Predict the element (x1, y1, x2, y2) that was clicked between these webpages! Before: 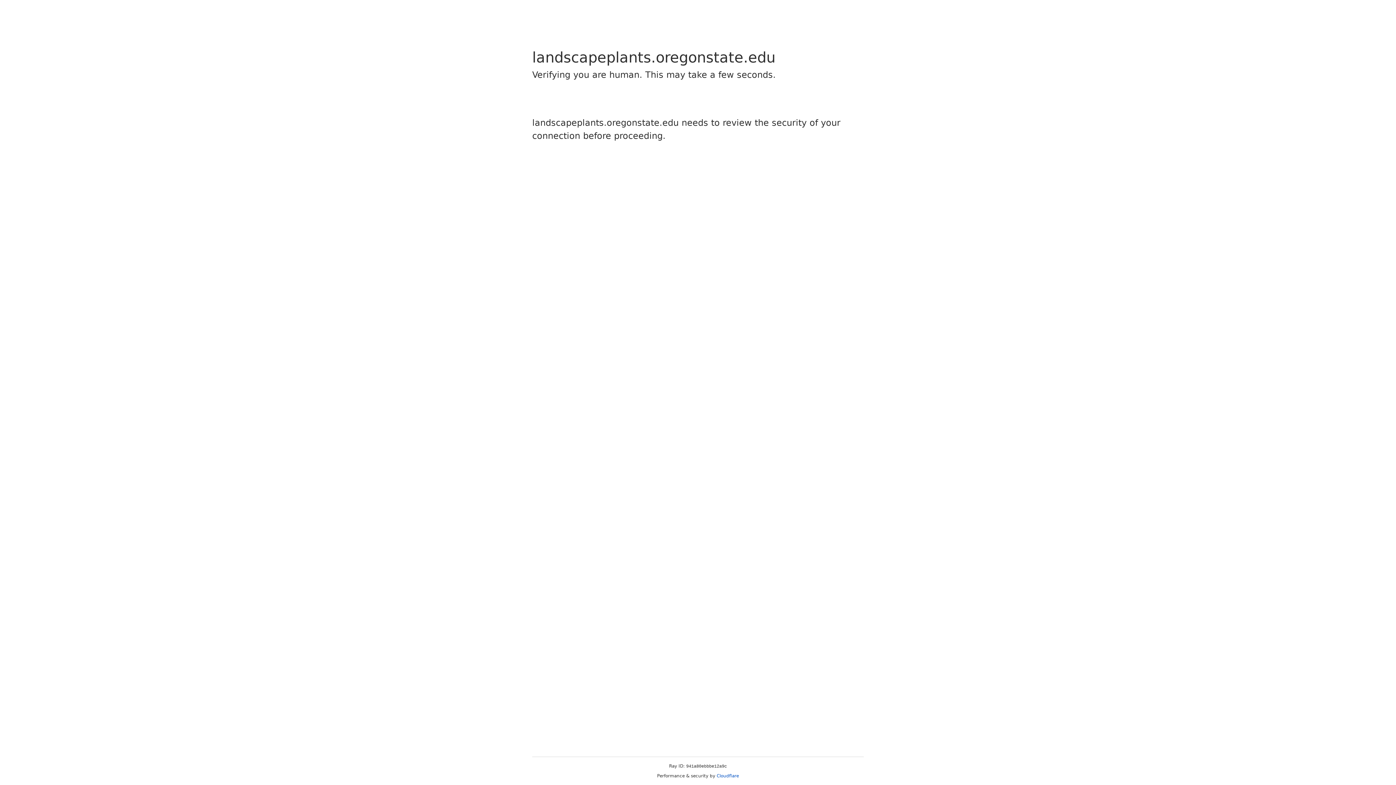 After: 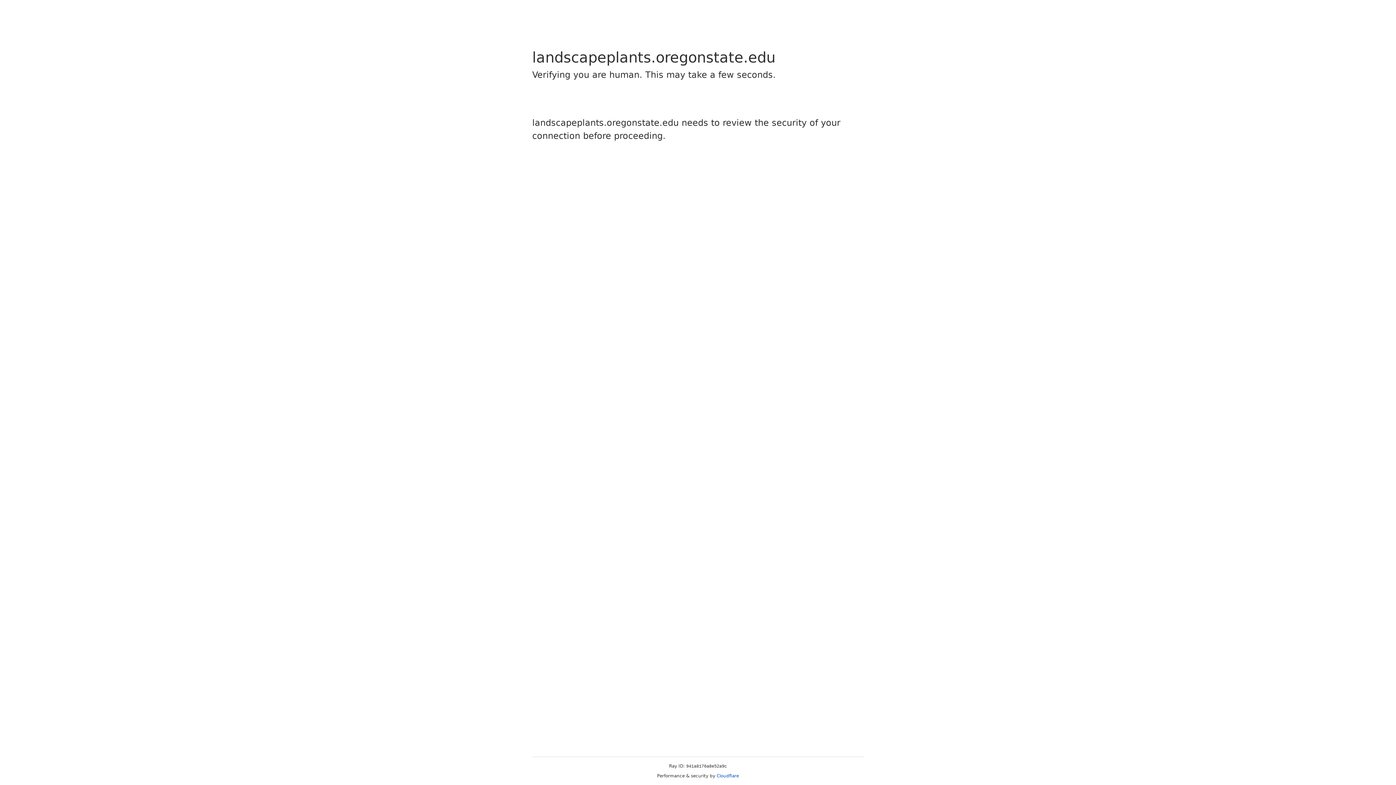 Action: label: Cloudflare bbox: (716, 773, 739, 778)